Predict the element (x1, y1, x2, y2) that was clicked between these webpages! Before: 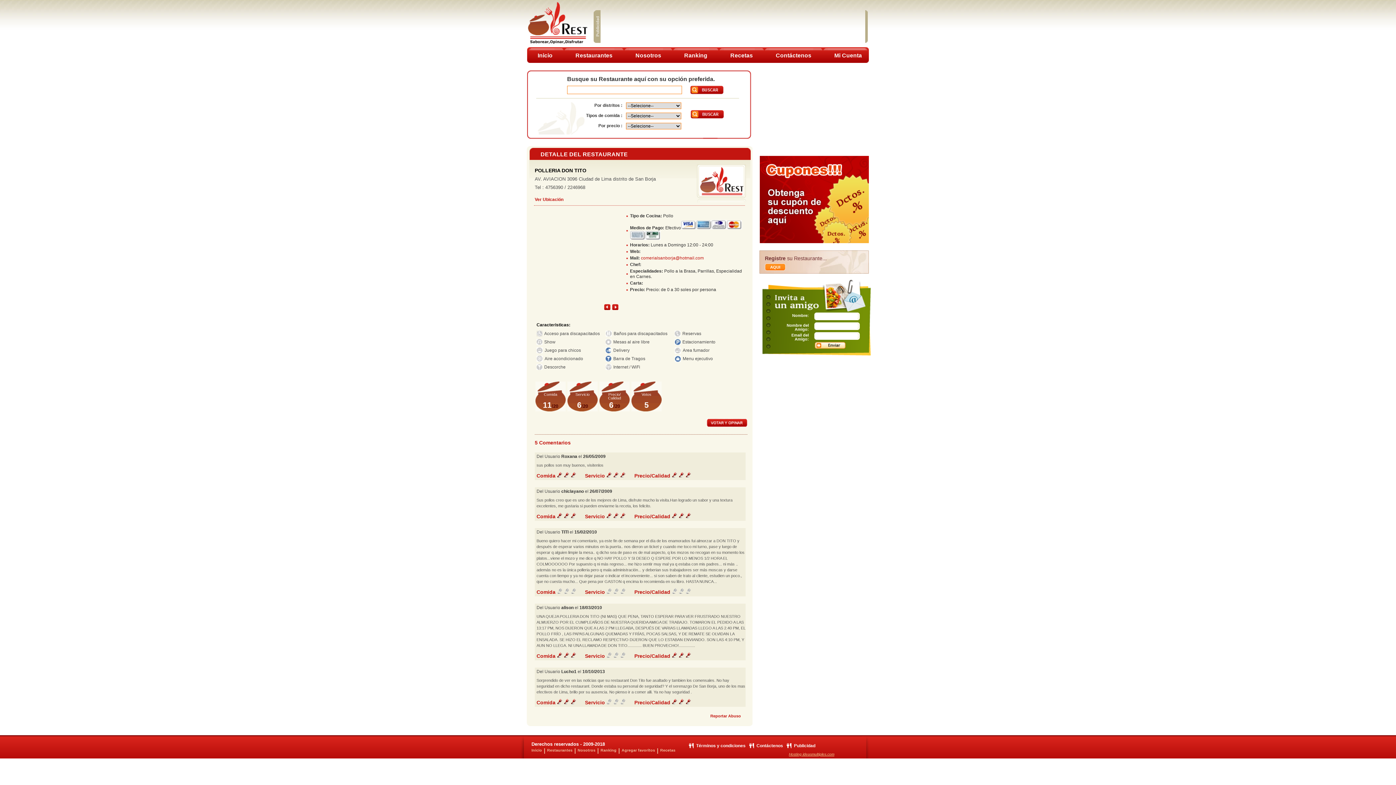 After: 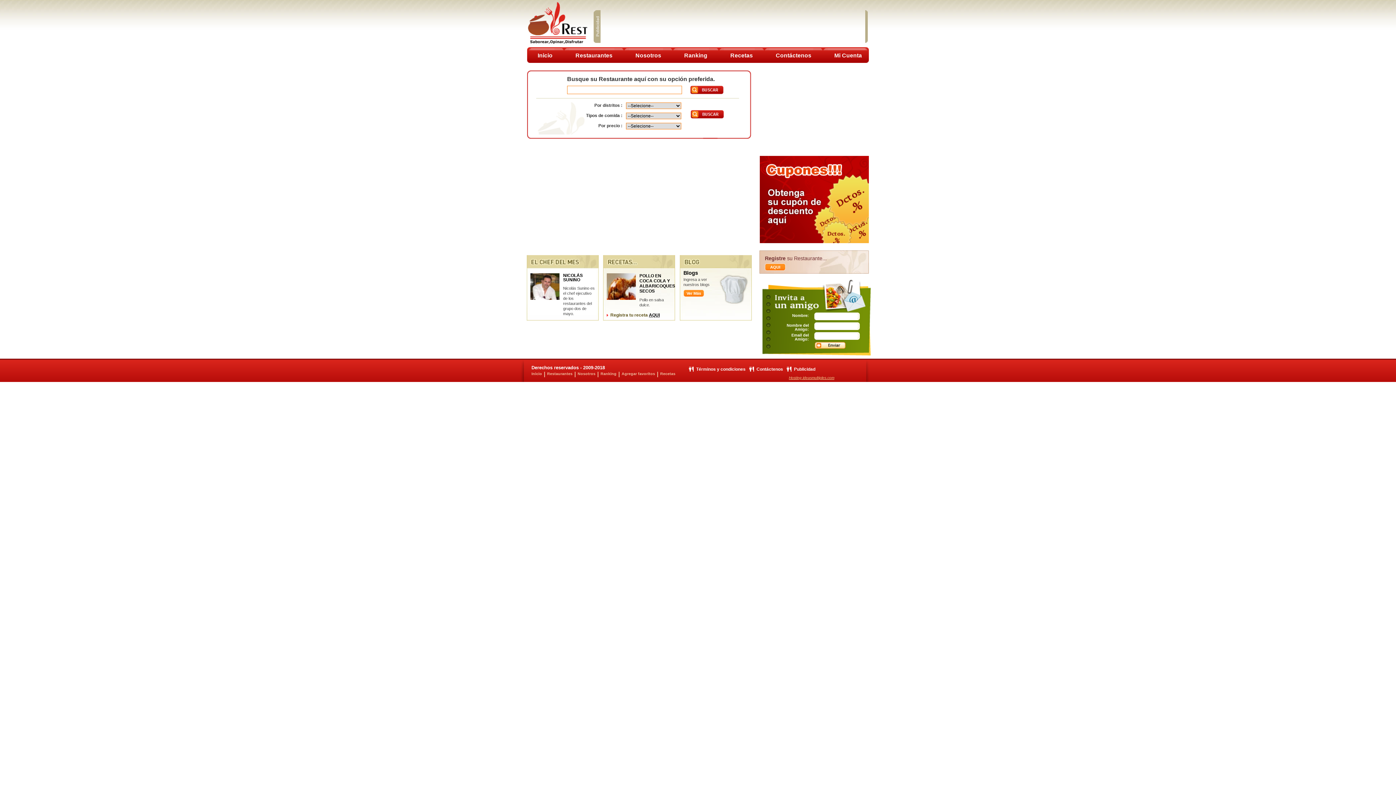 Action: bbox: (537, 52, 552, 58) label: Inicio